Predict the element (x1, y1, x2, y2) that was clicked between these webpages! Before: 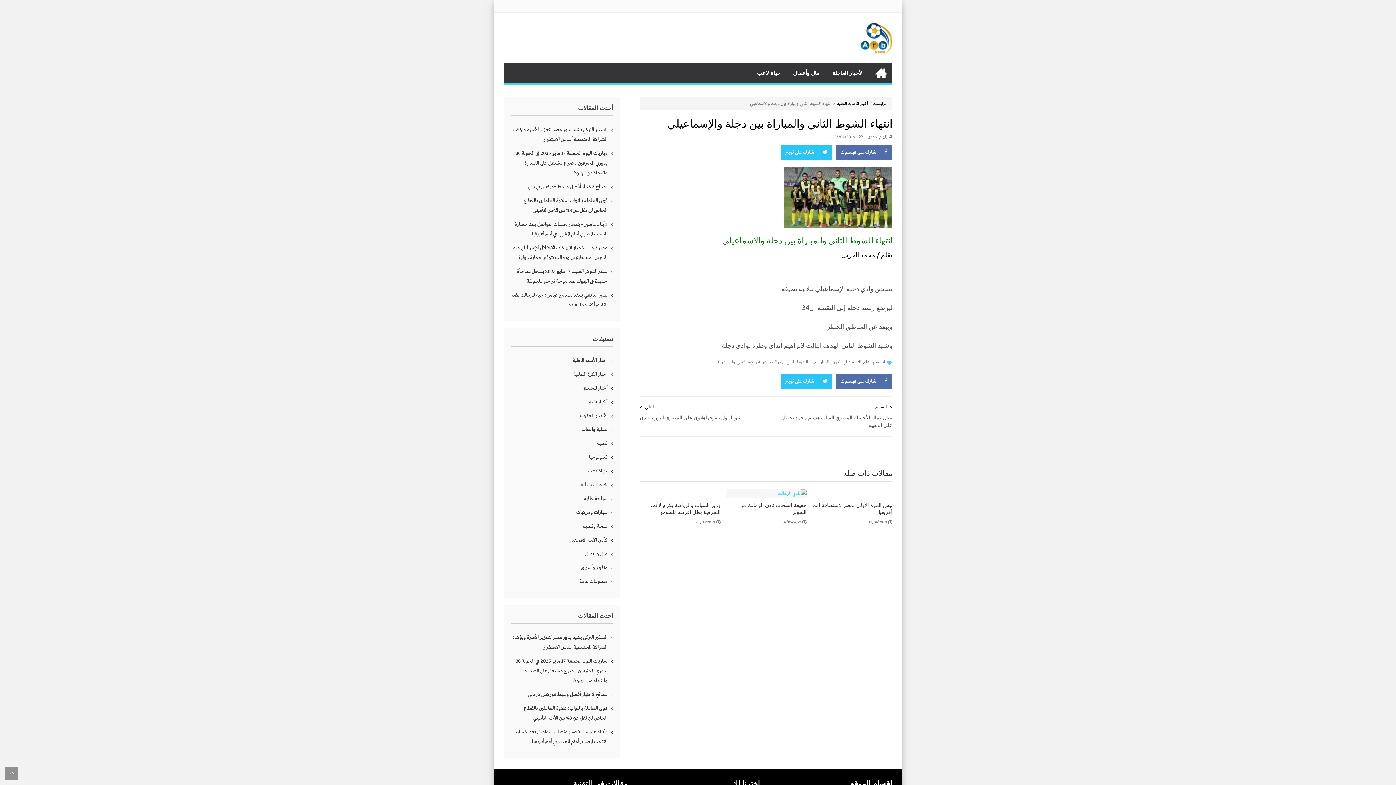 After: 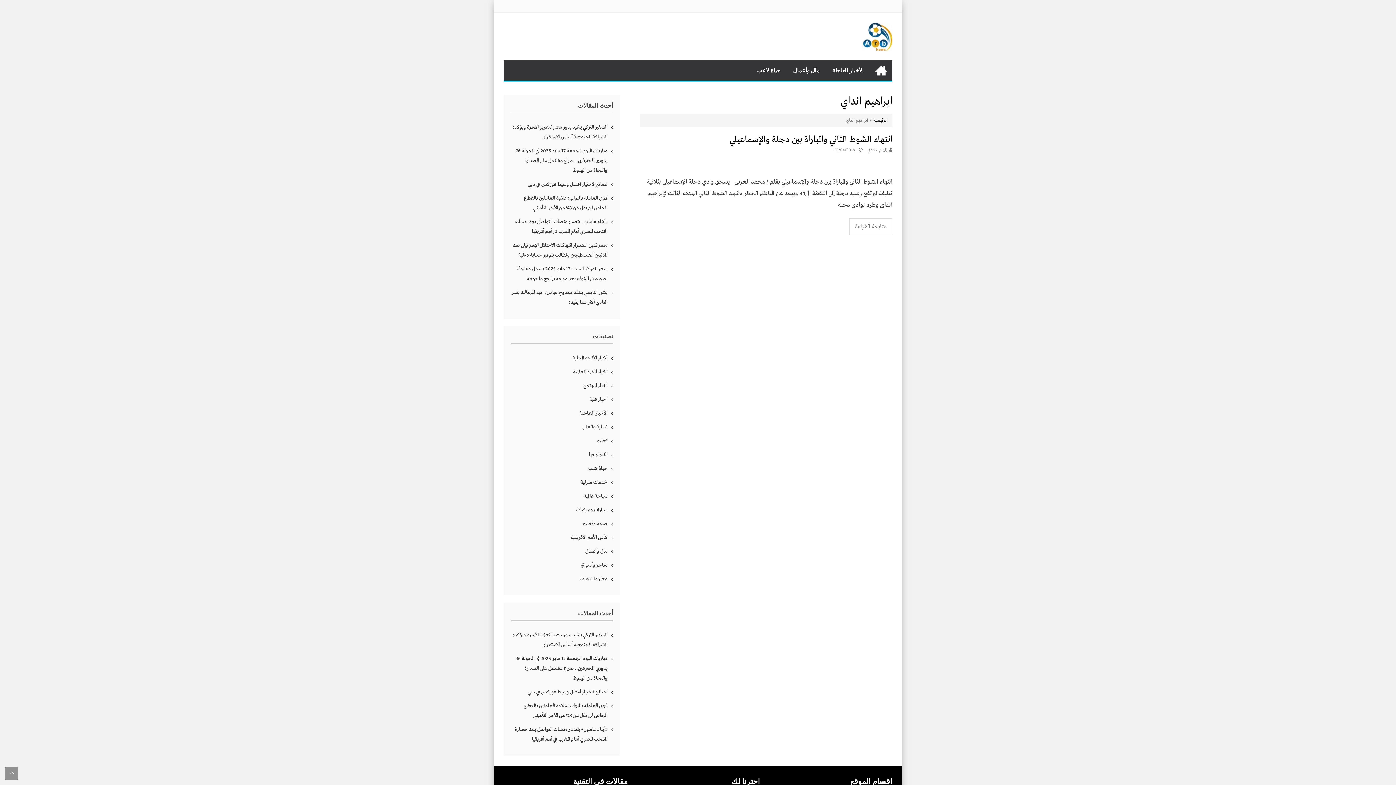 Action: bbox: (863, 360, 885, 364) label: ابراهيم انداي